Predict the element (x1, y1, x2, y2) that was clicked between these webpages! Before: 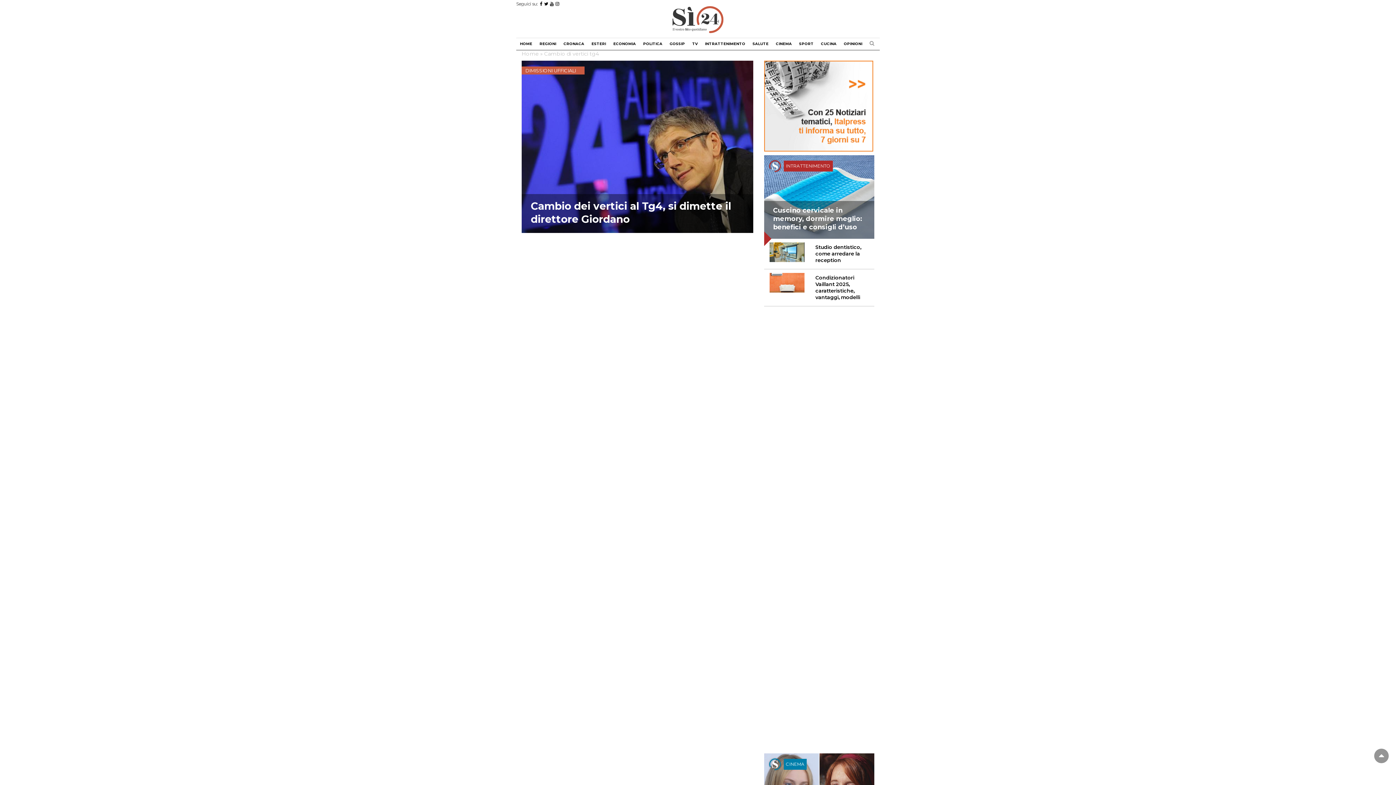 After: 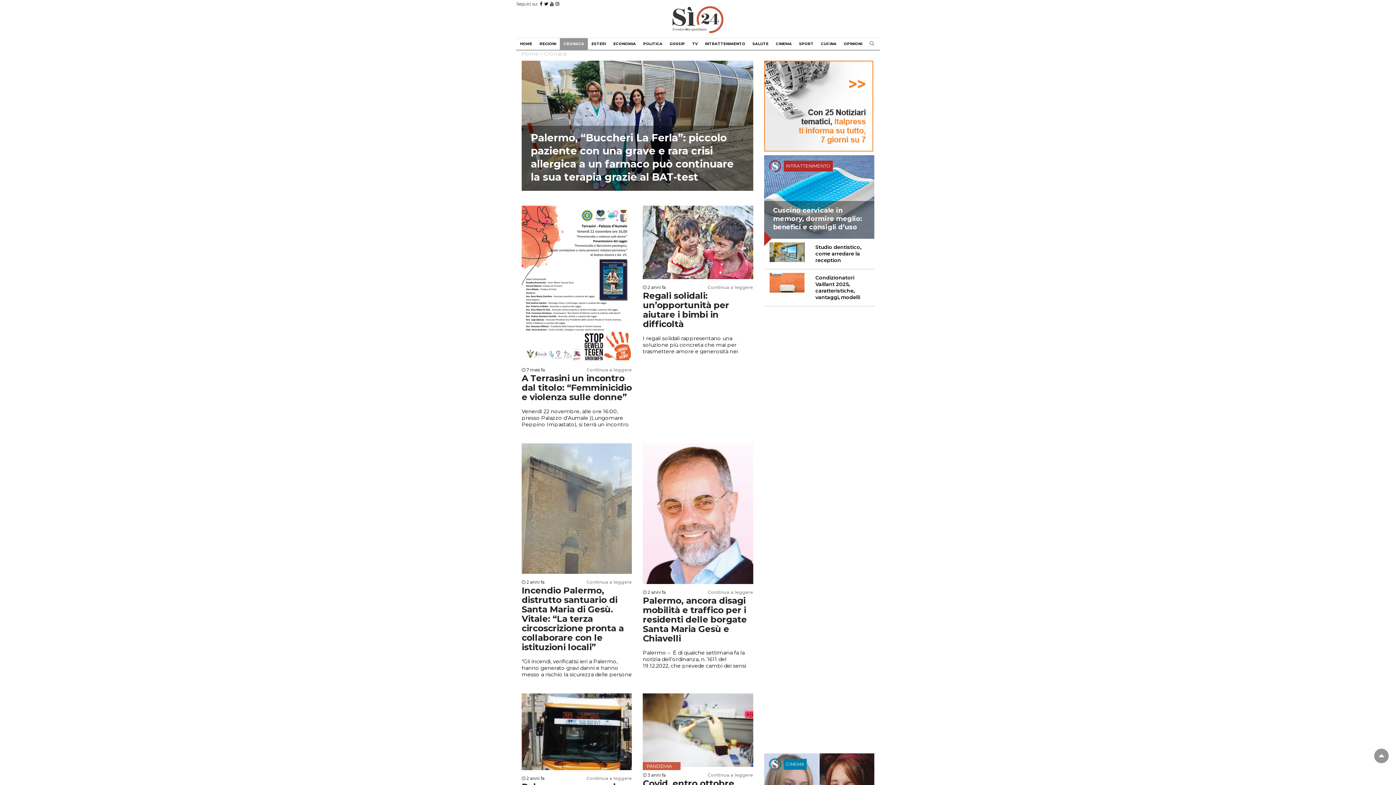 Action: bbox: (560, 38, 588, 49) label: CRONACA